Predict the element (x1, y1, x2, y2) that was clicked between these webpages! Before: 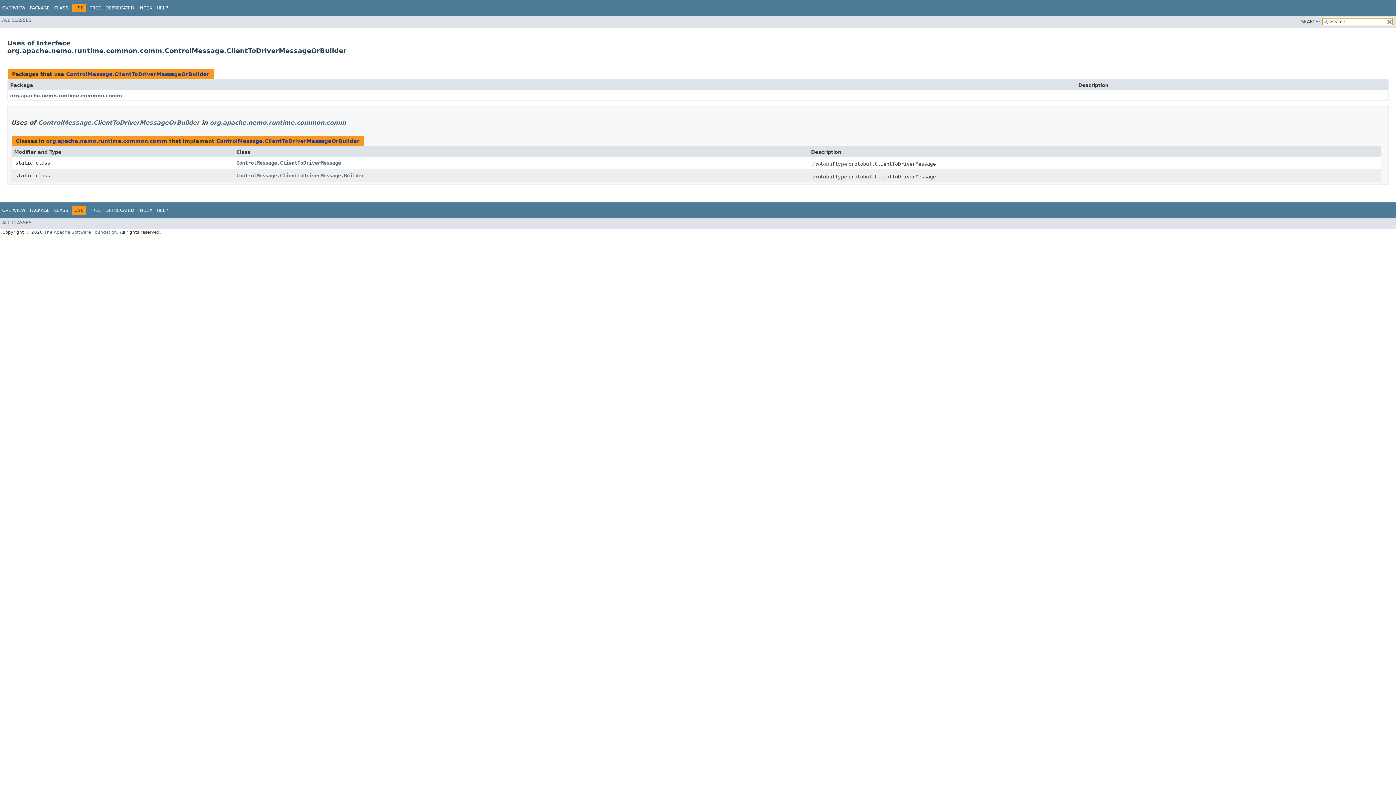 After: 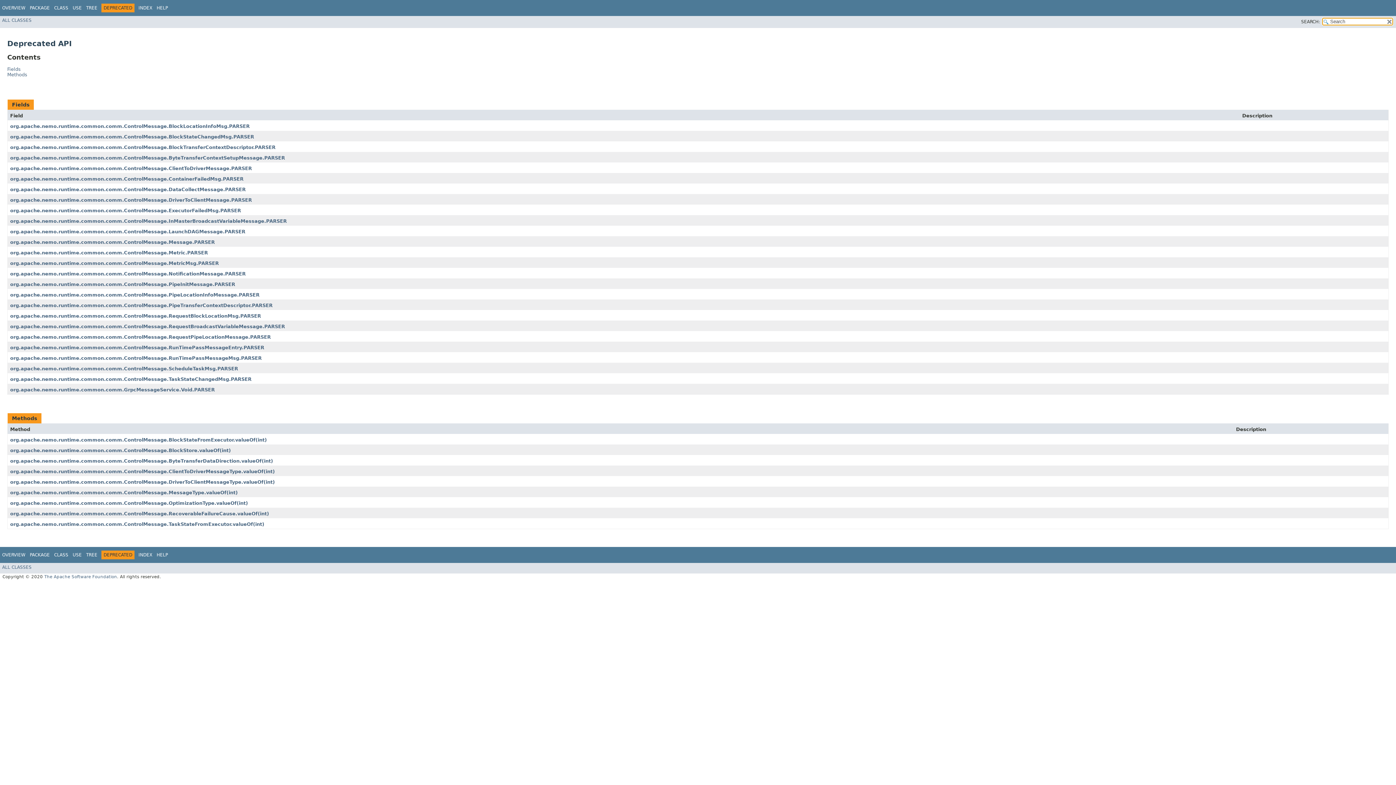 Action: label: DEPRECATED bbox: (105, 208, 134, 213)